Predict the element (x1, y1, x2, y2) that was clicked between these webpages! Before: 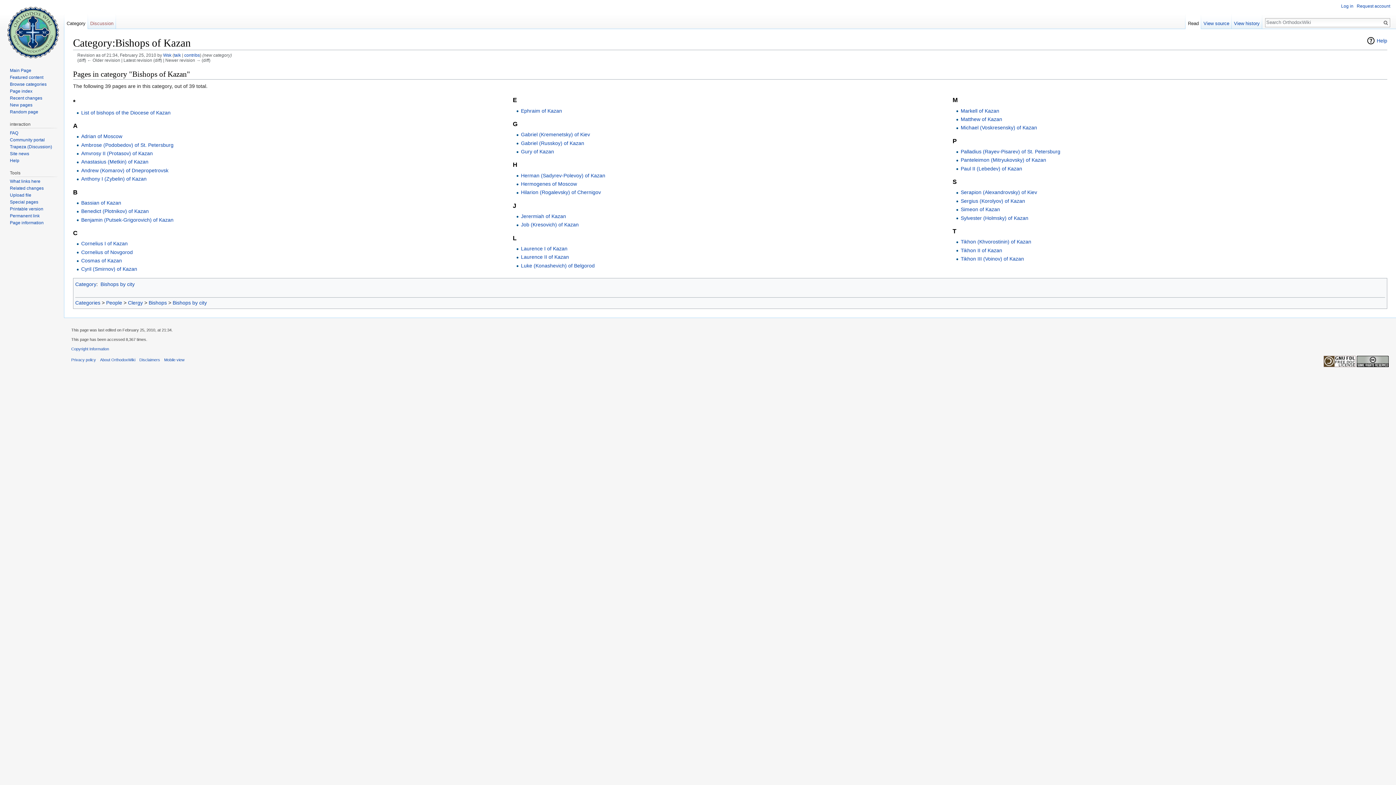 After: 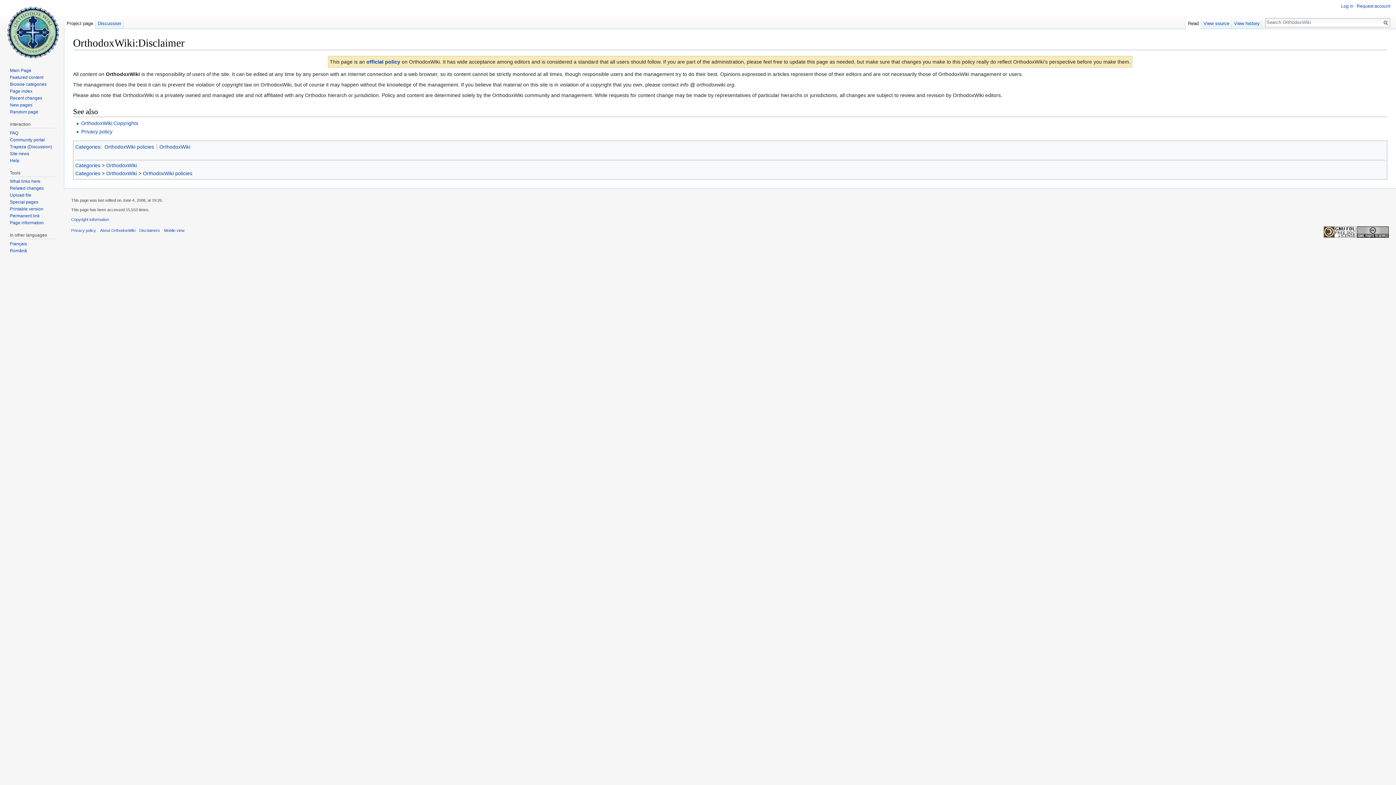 Action: bbox: (139, 357, 160, 362) label: Disclaimers